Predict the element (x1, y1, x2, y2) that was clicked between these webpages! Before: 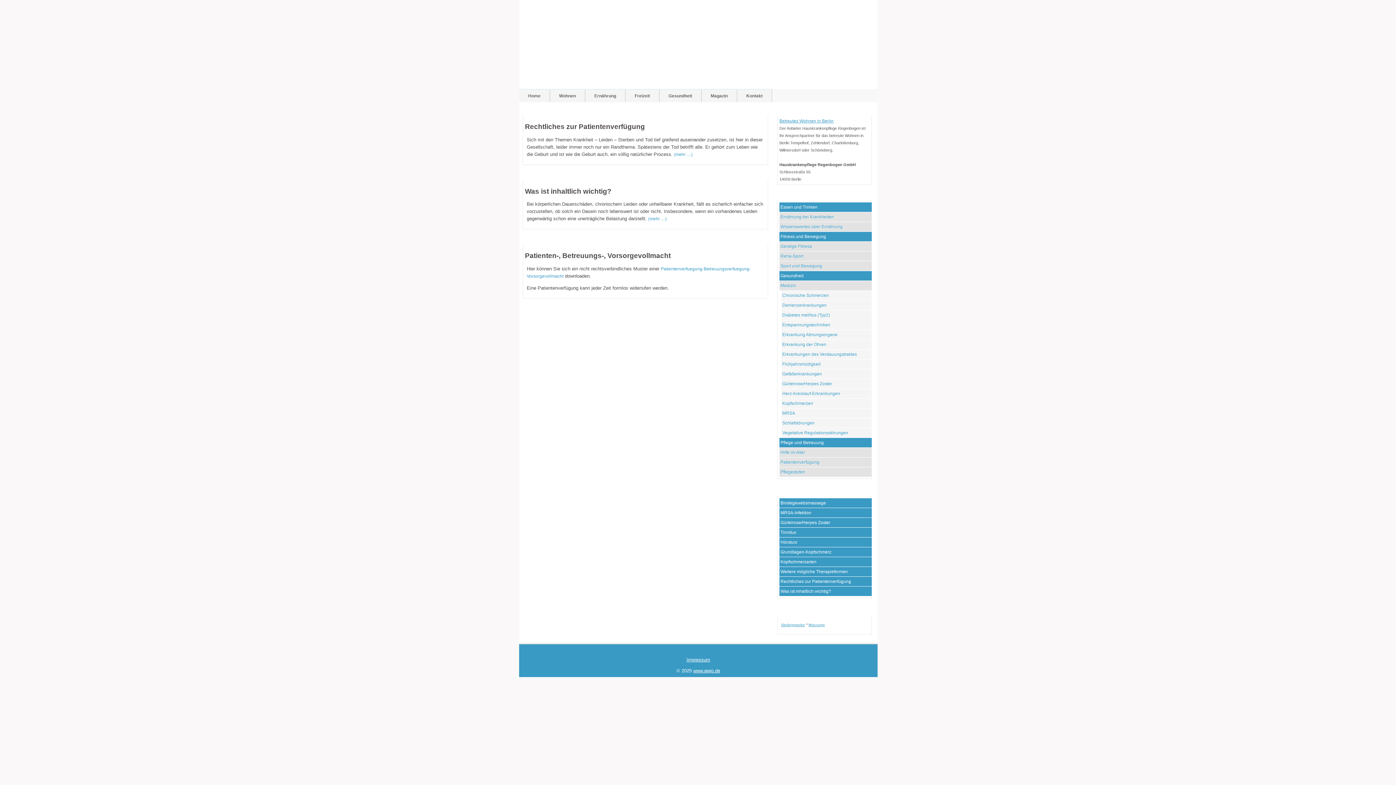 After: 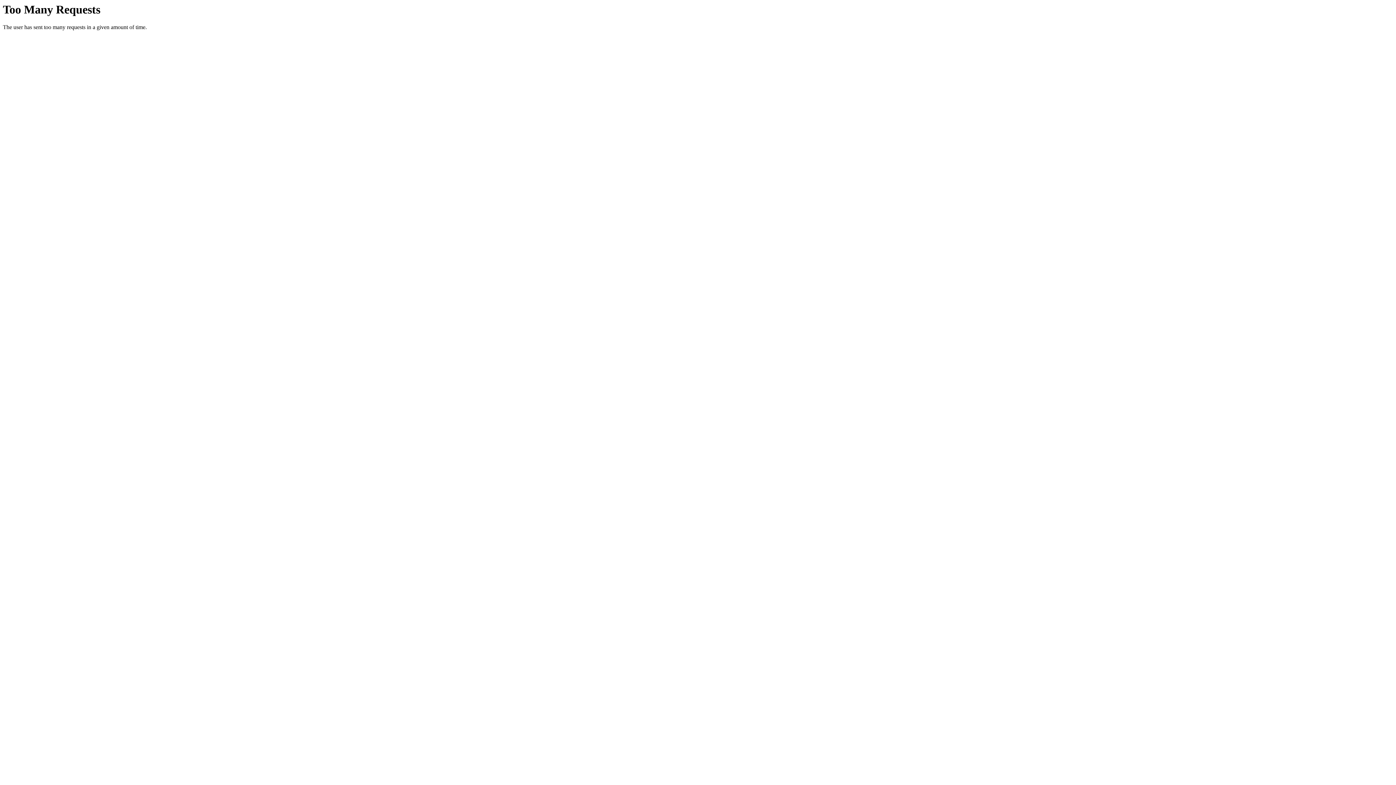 Action: label: Impressum bbox: (686, 657, 710, 662)